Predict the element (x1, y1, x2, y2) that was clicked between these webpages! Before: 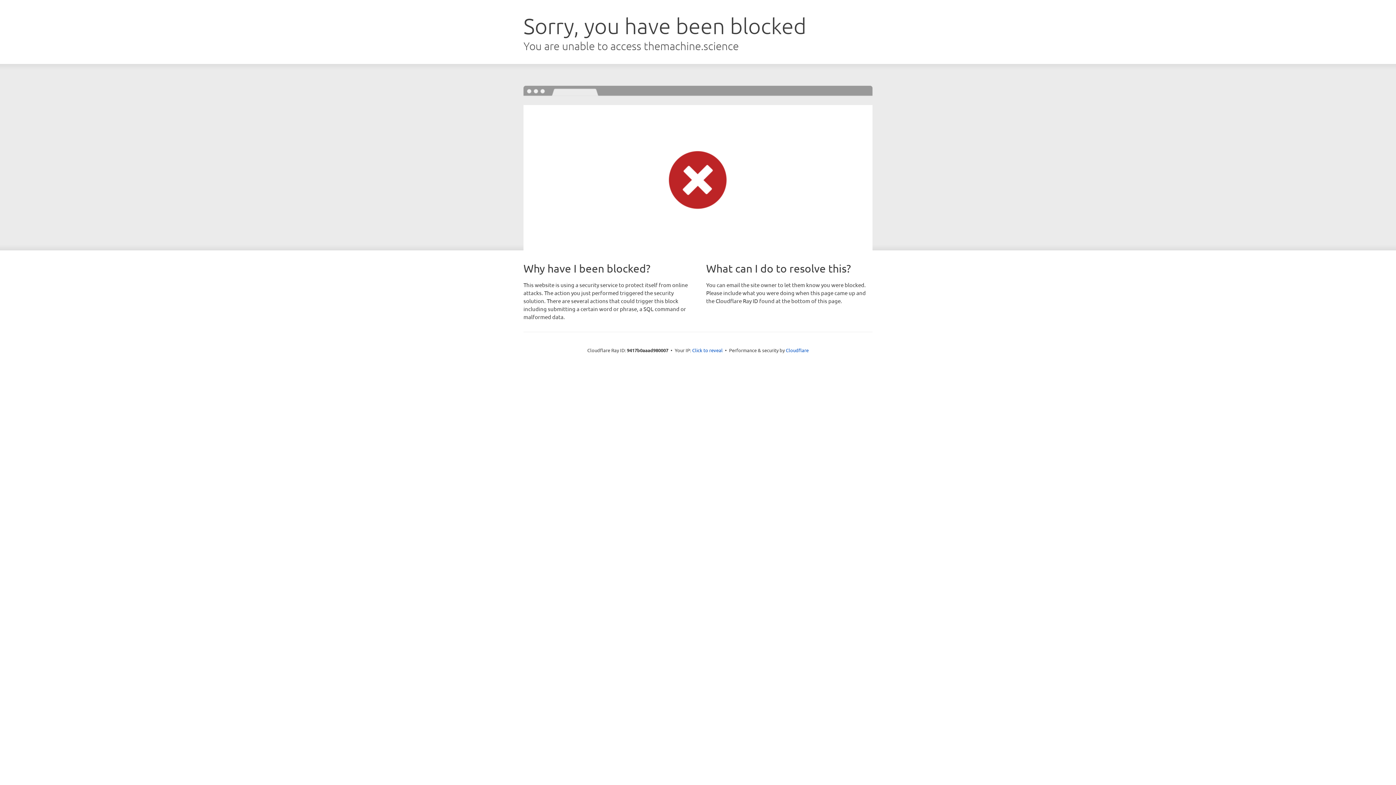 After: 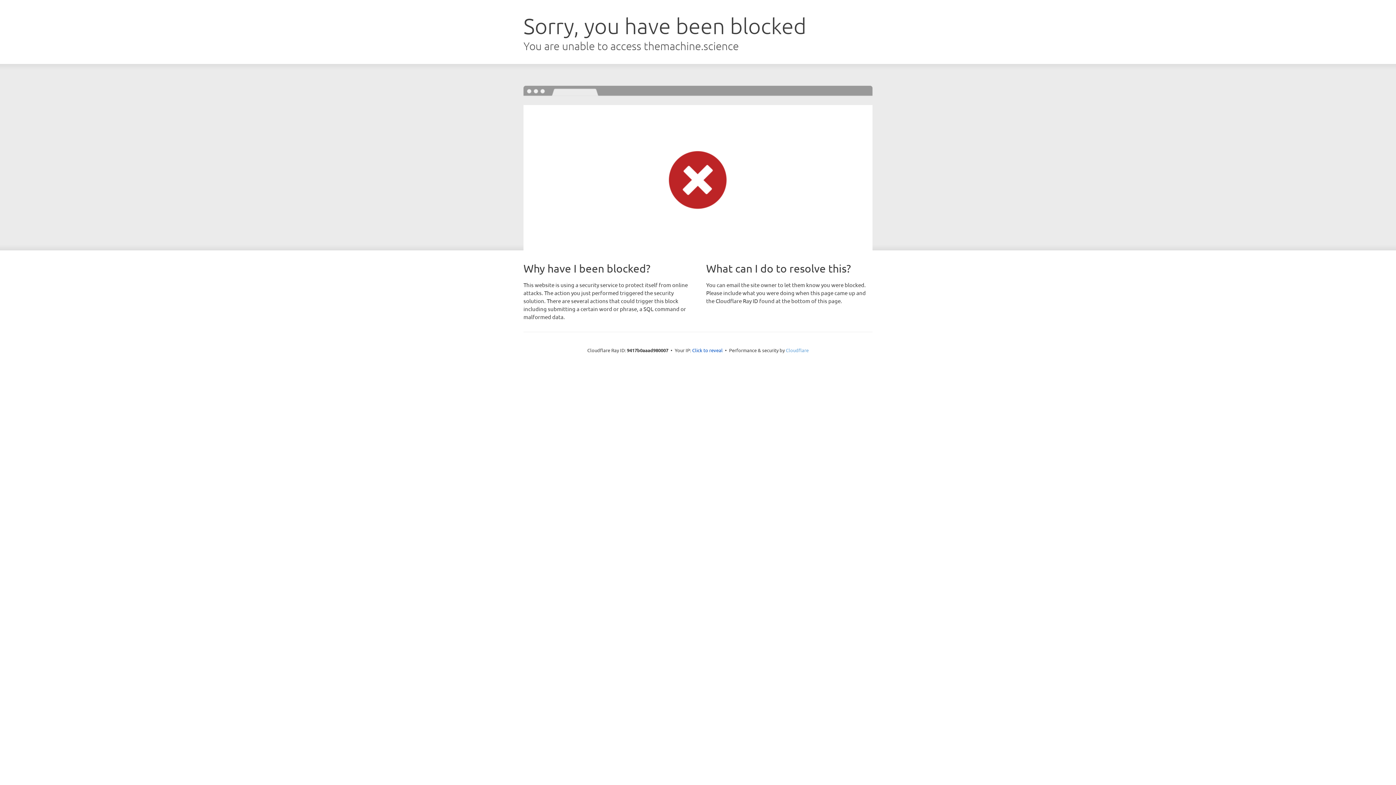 Action: bbox: (786, 347, 808, 353) label: Cloudflare